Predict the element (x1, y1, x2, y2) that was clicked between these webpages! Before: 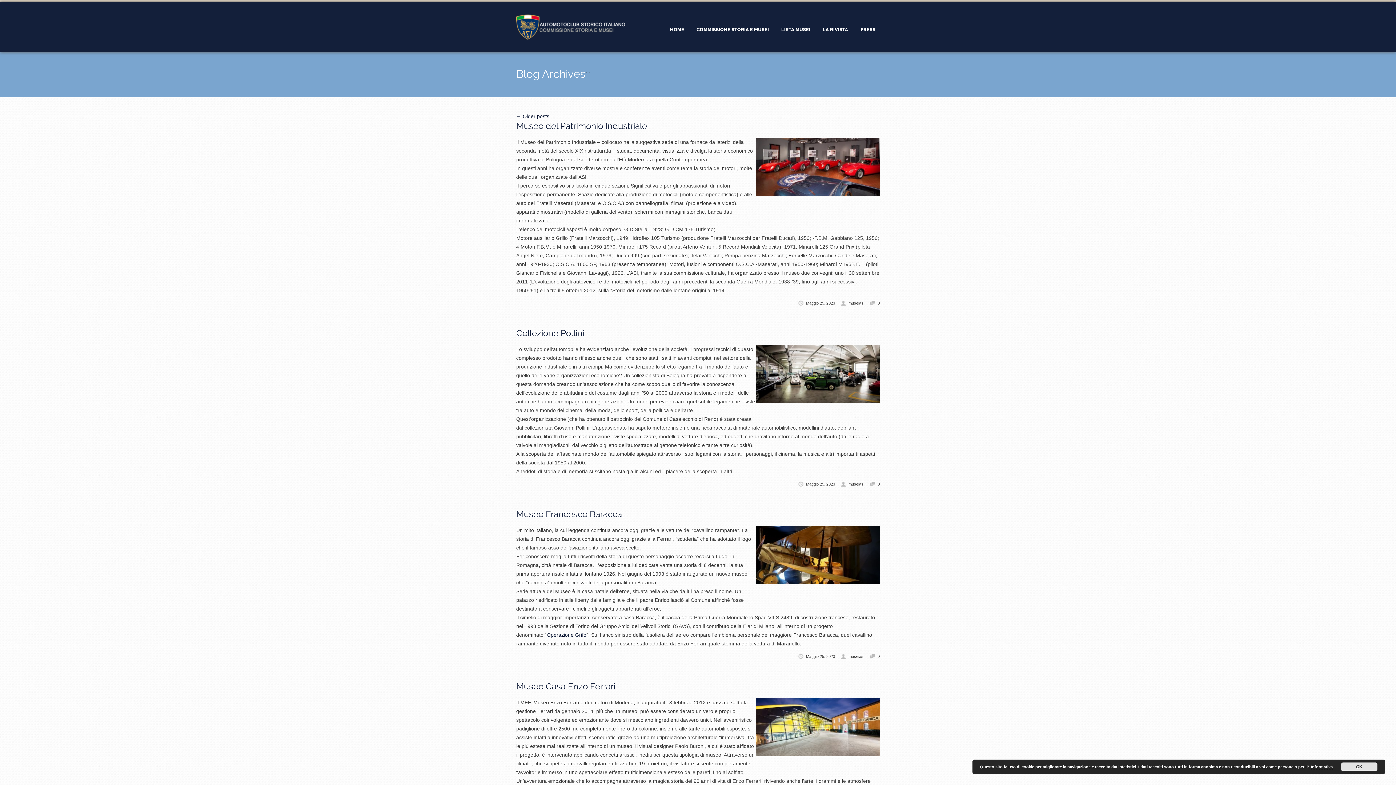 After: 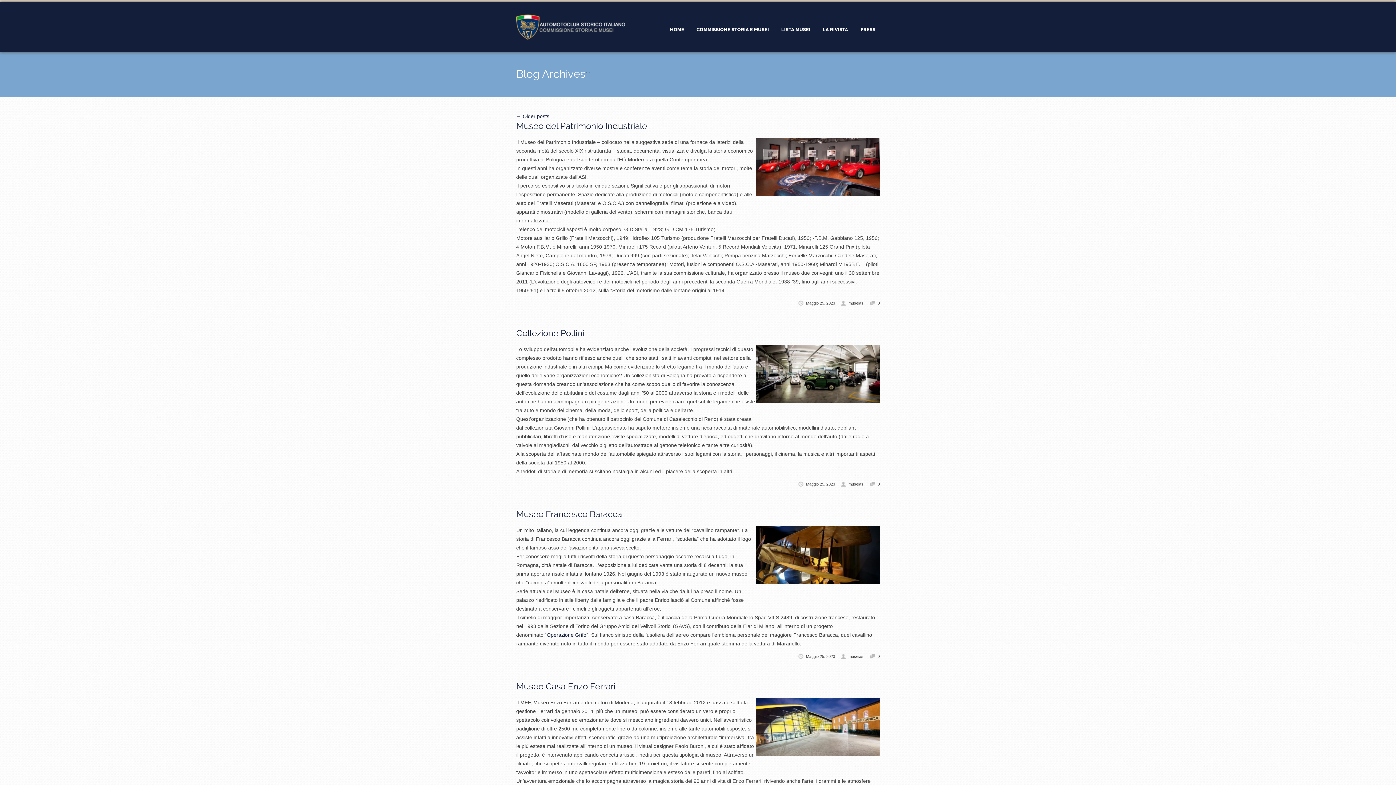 Action: label: OK bbox: (1341, 762, 1377, 771)